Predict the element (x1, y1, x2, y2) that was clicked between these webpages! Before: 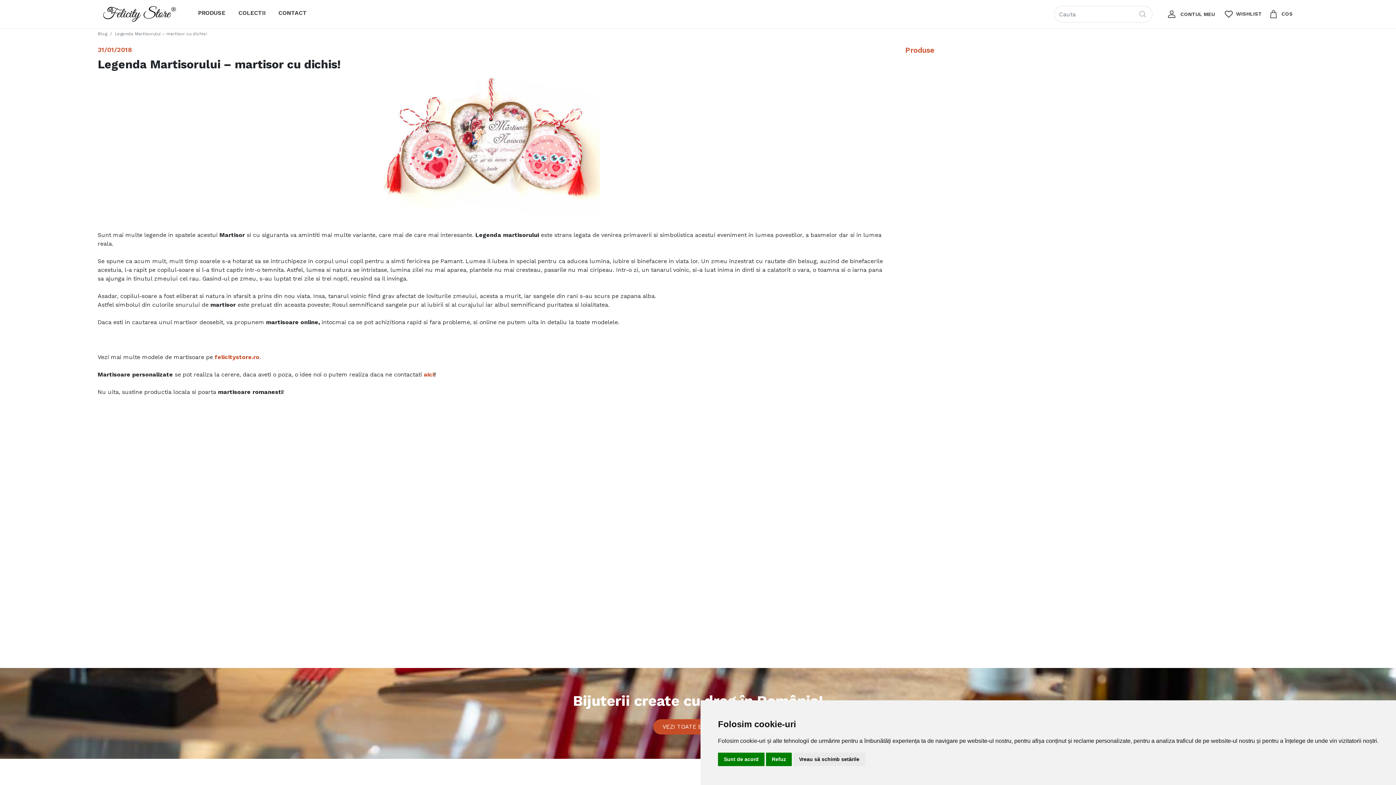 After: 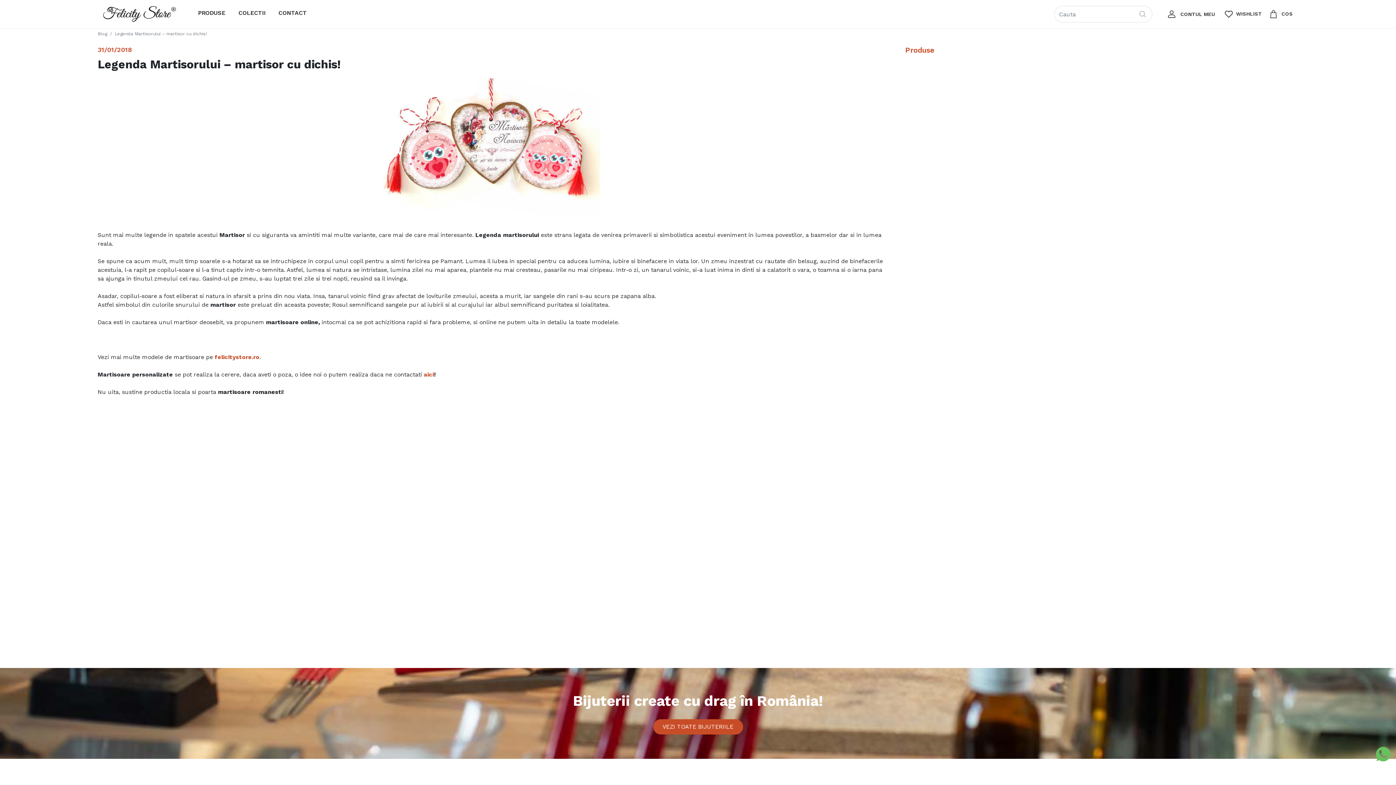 Action: label: Refuz bbox: (766, 753, 792, 766)